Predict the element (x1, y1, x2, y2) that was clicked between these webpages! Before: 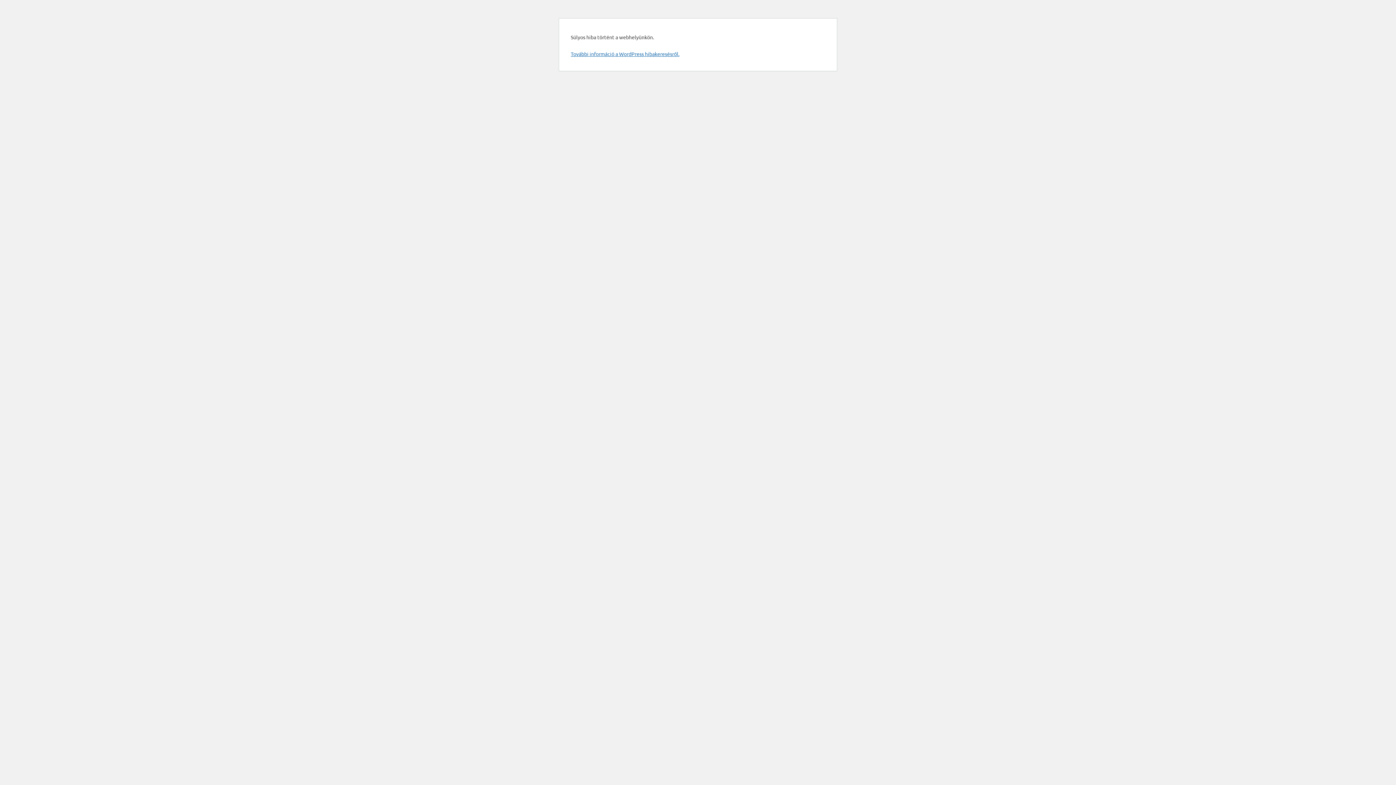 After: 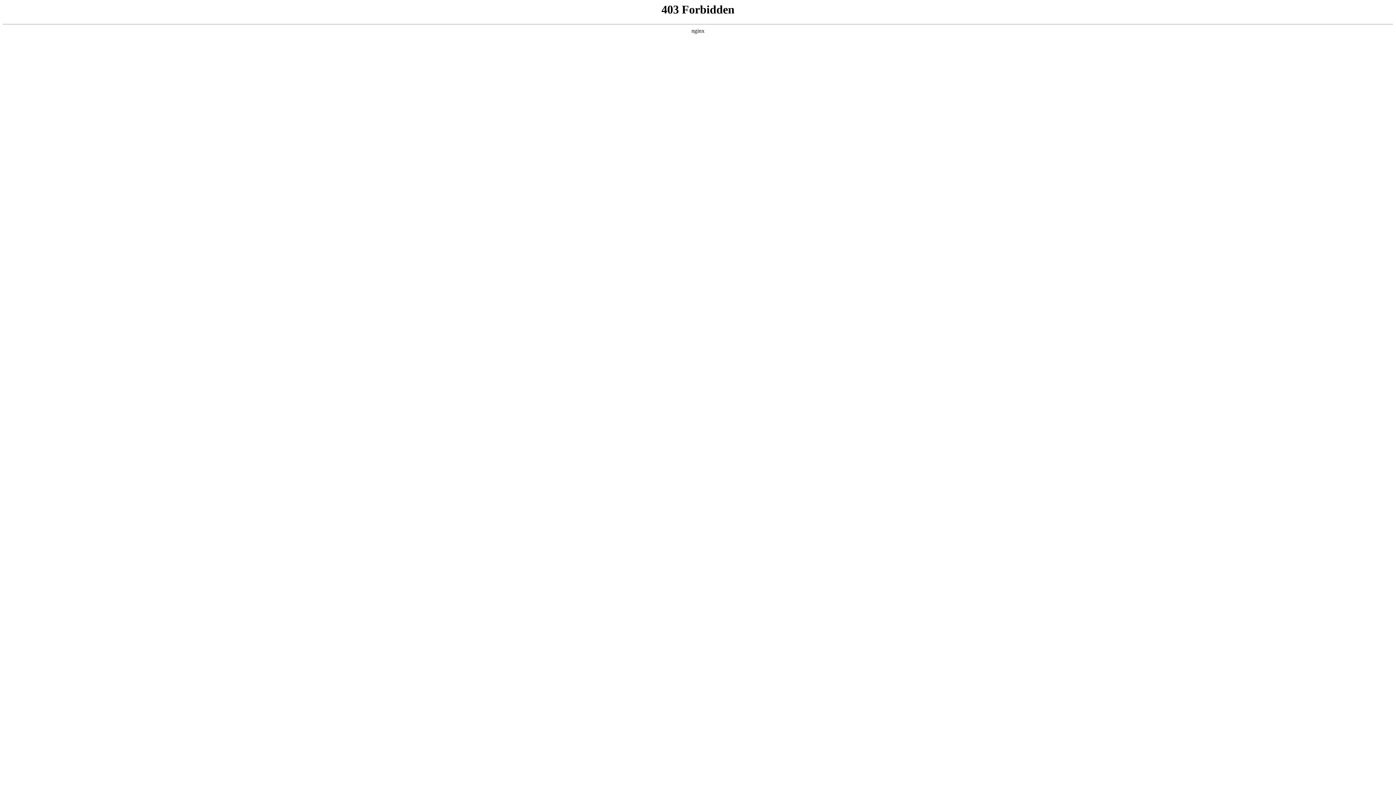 Action: label: További információ a WordPress hibakeresésről. bbox: (570, 50, 679, 57)